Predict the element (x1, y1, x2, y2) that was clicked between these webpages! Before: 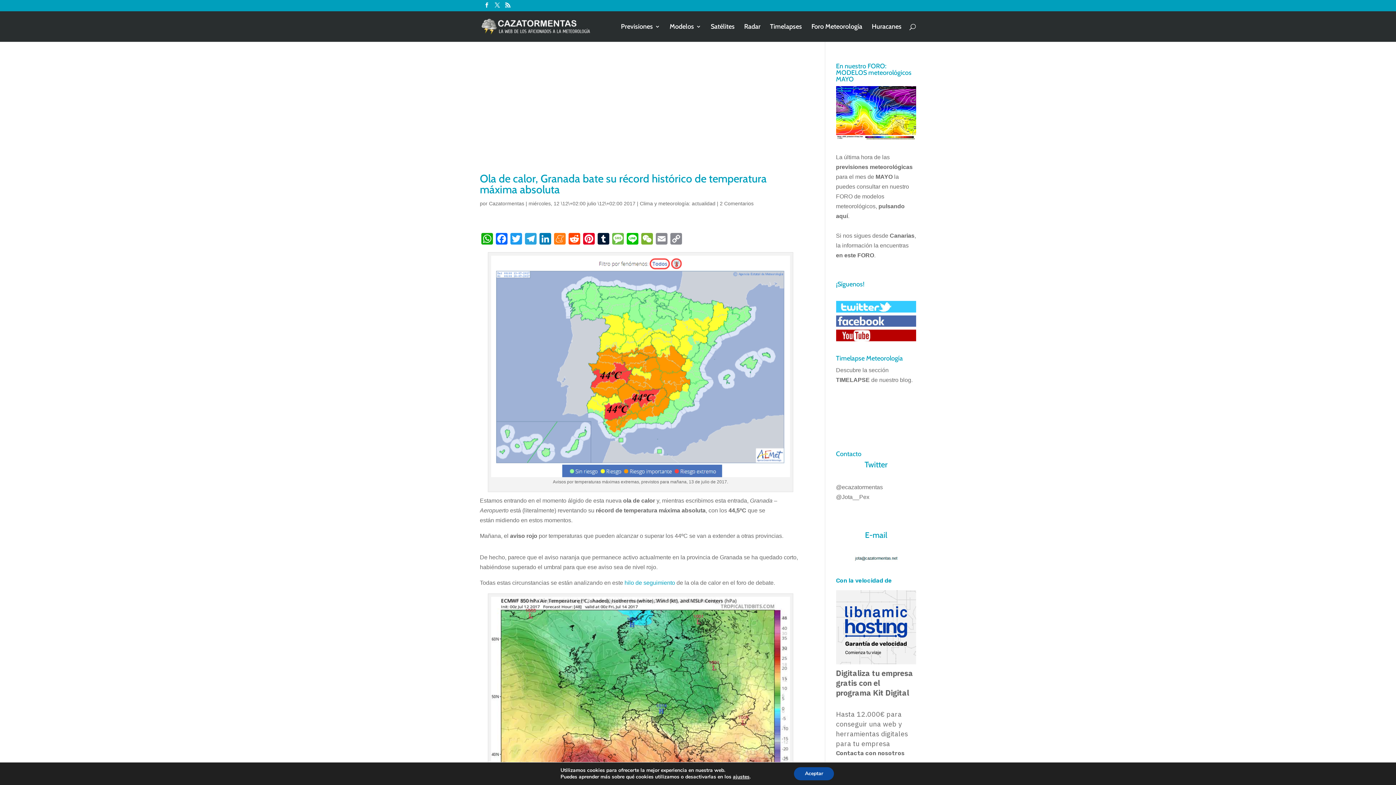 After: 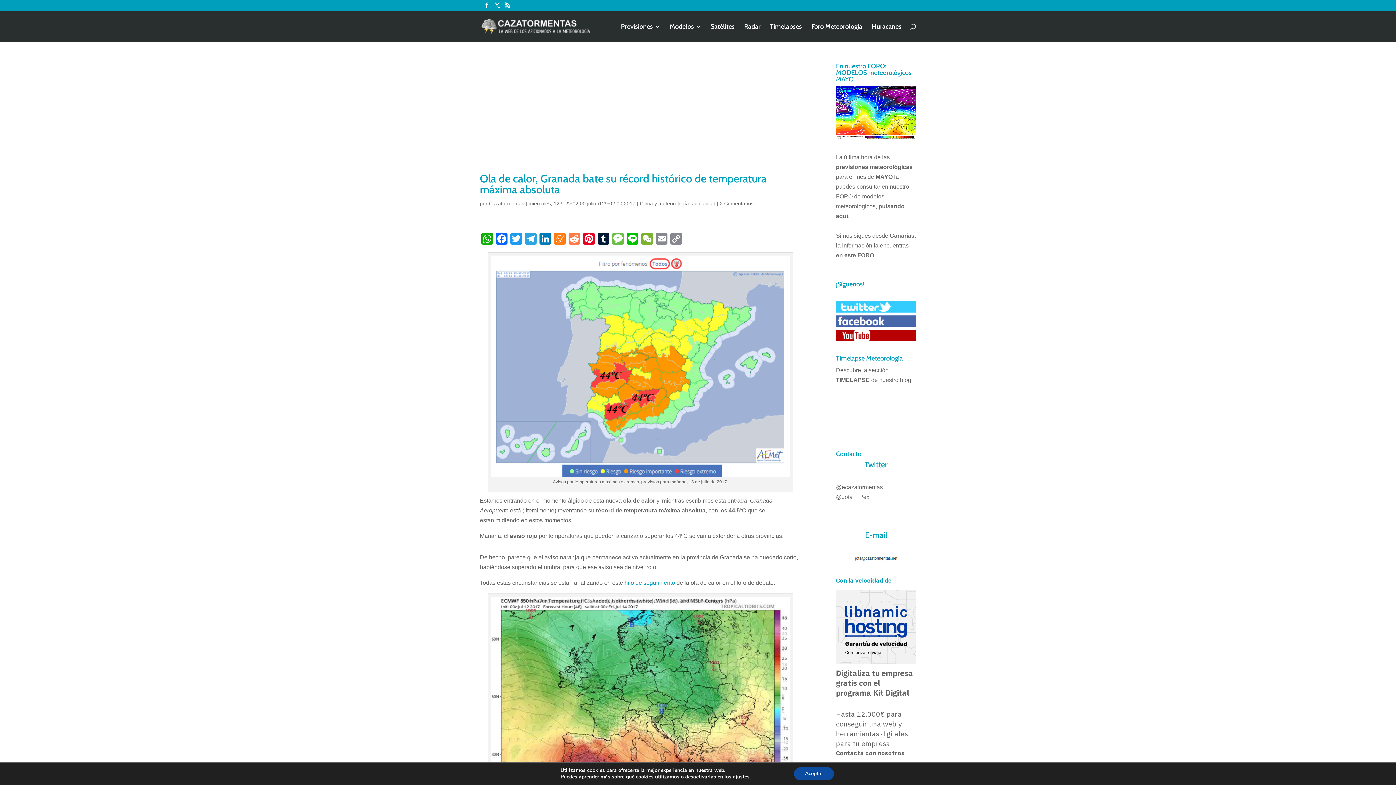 Action: label: Reddit bbox: (567, 233, 581, 246)